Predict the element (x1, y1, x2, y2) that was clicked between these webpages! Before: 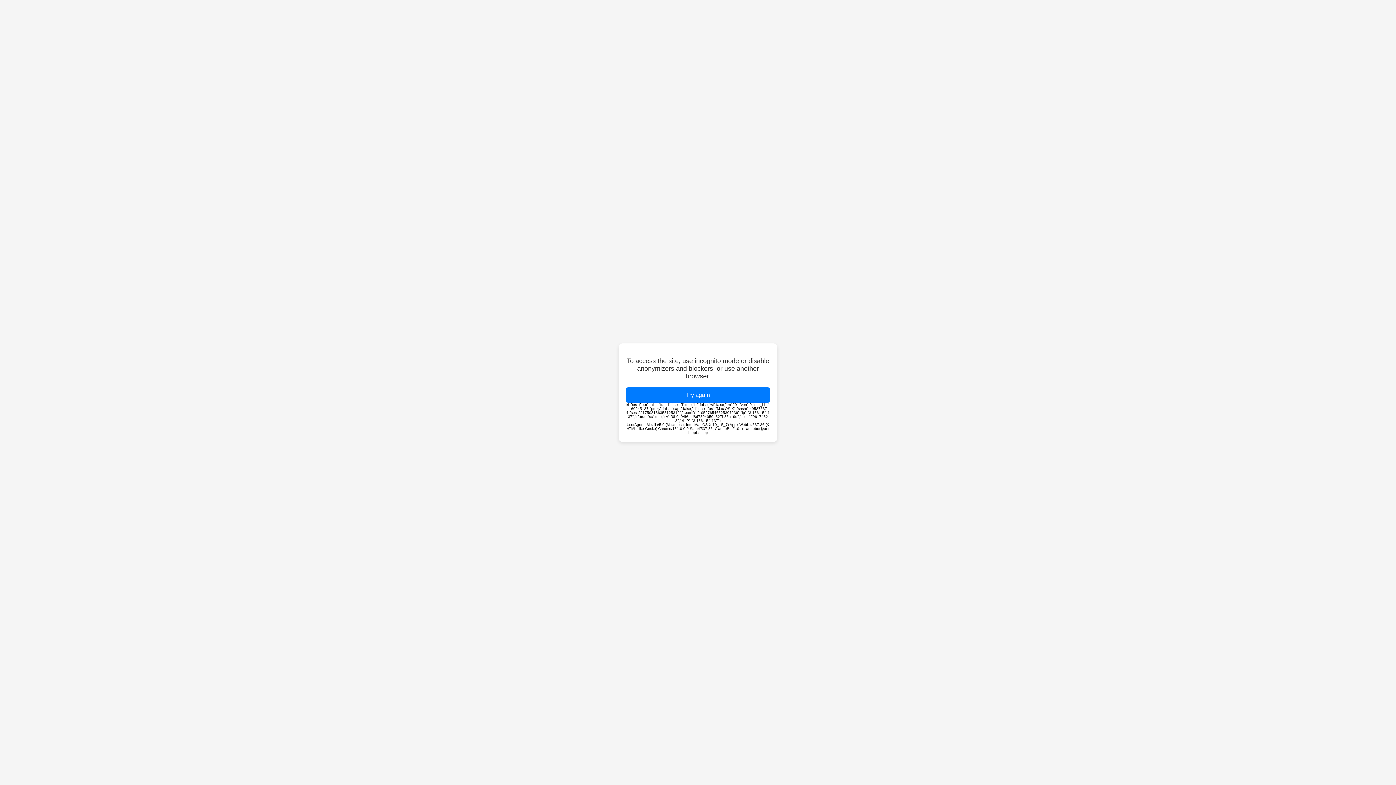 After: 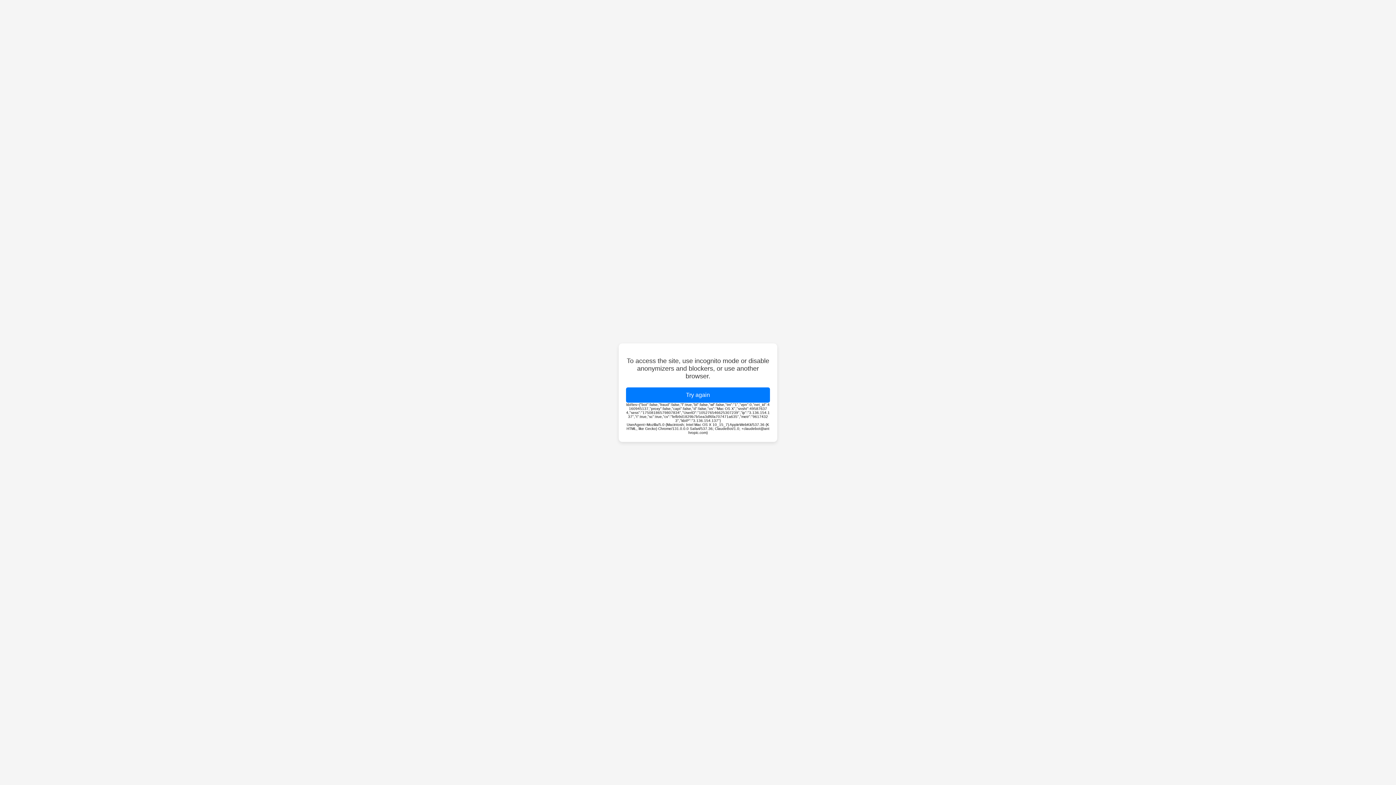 Action: label: Try again bbox: (626, 387, 770, 402)